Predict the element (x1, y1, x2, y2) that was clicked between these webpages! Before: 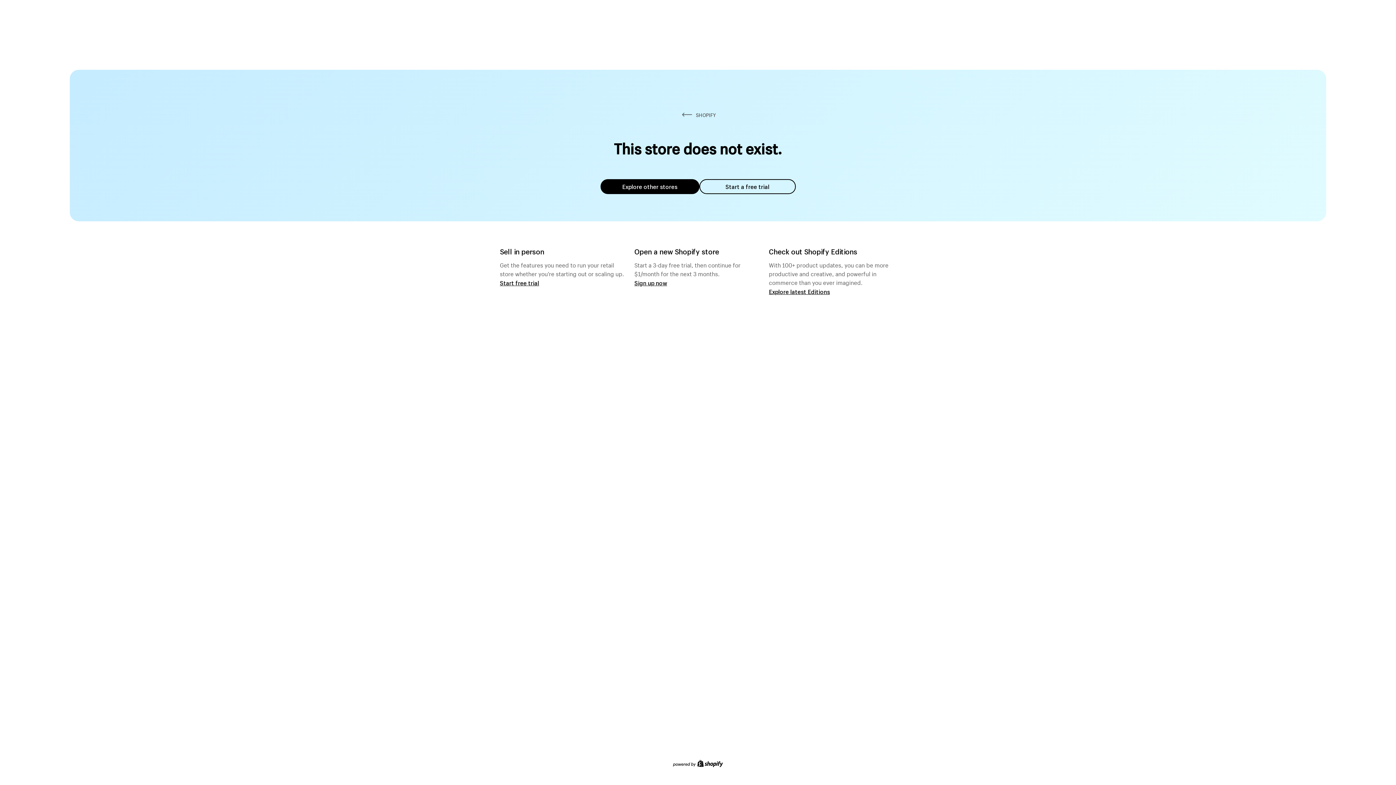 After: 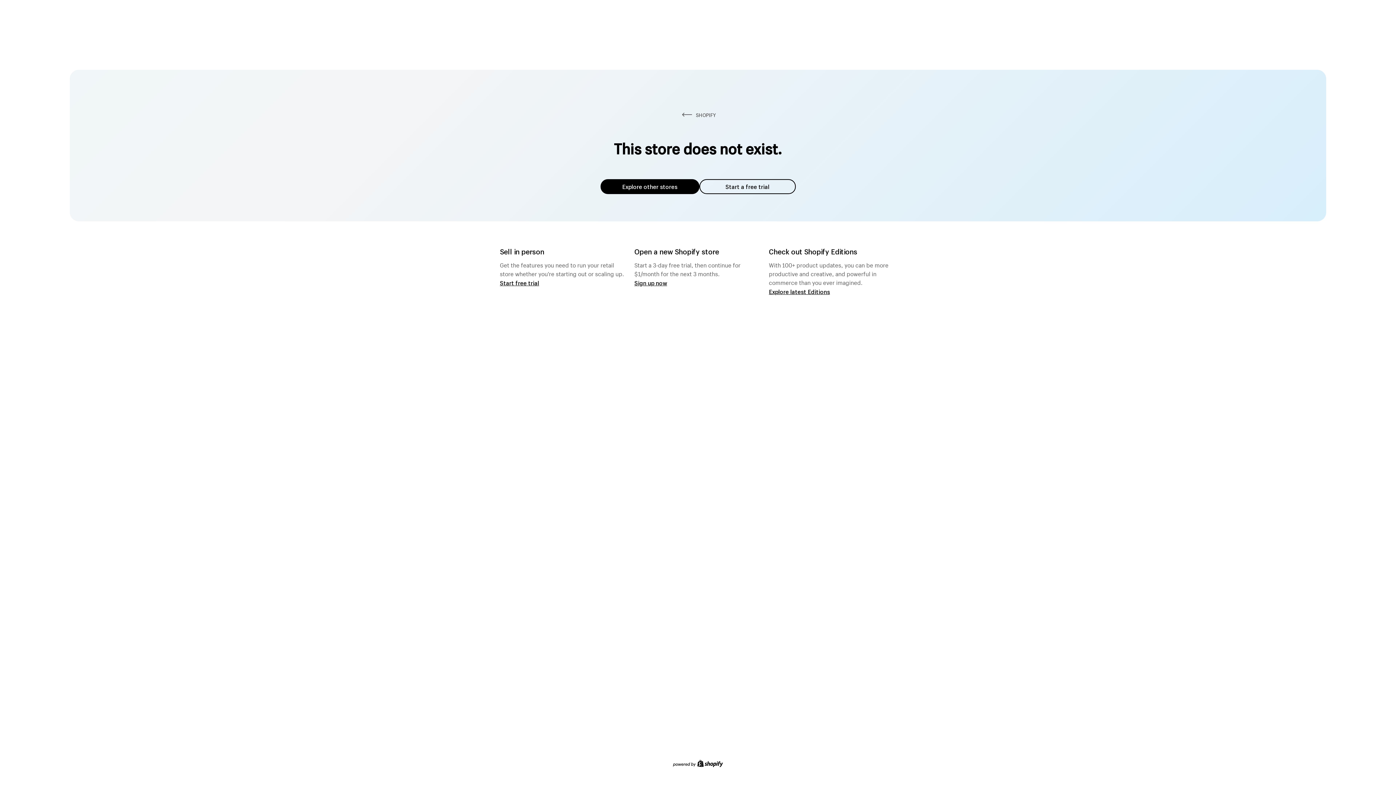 Action: bbox: (600, 179, 699, 194) label: Explore other stores